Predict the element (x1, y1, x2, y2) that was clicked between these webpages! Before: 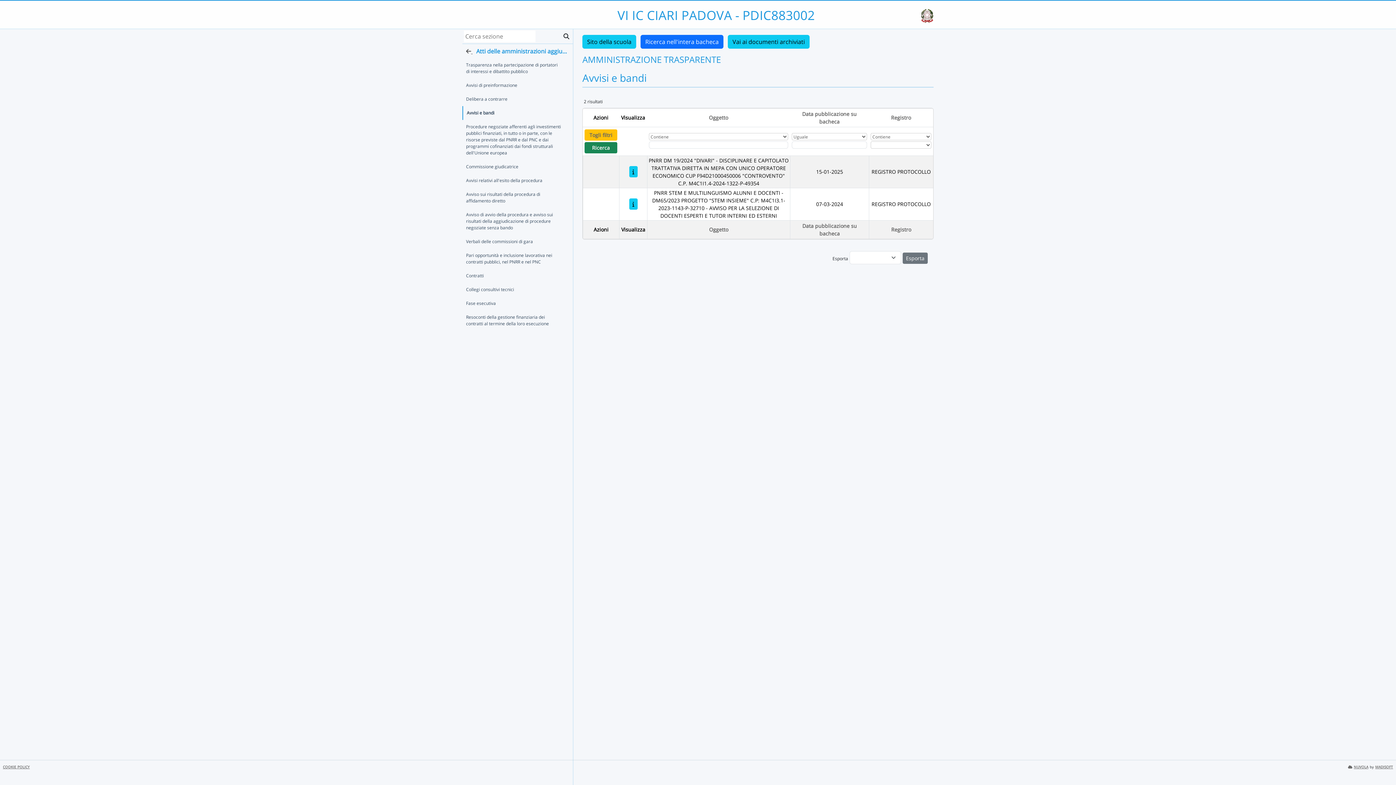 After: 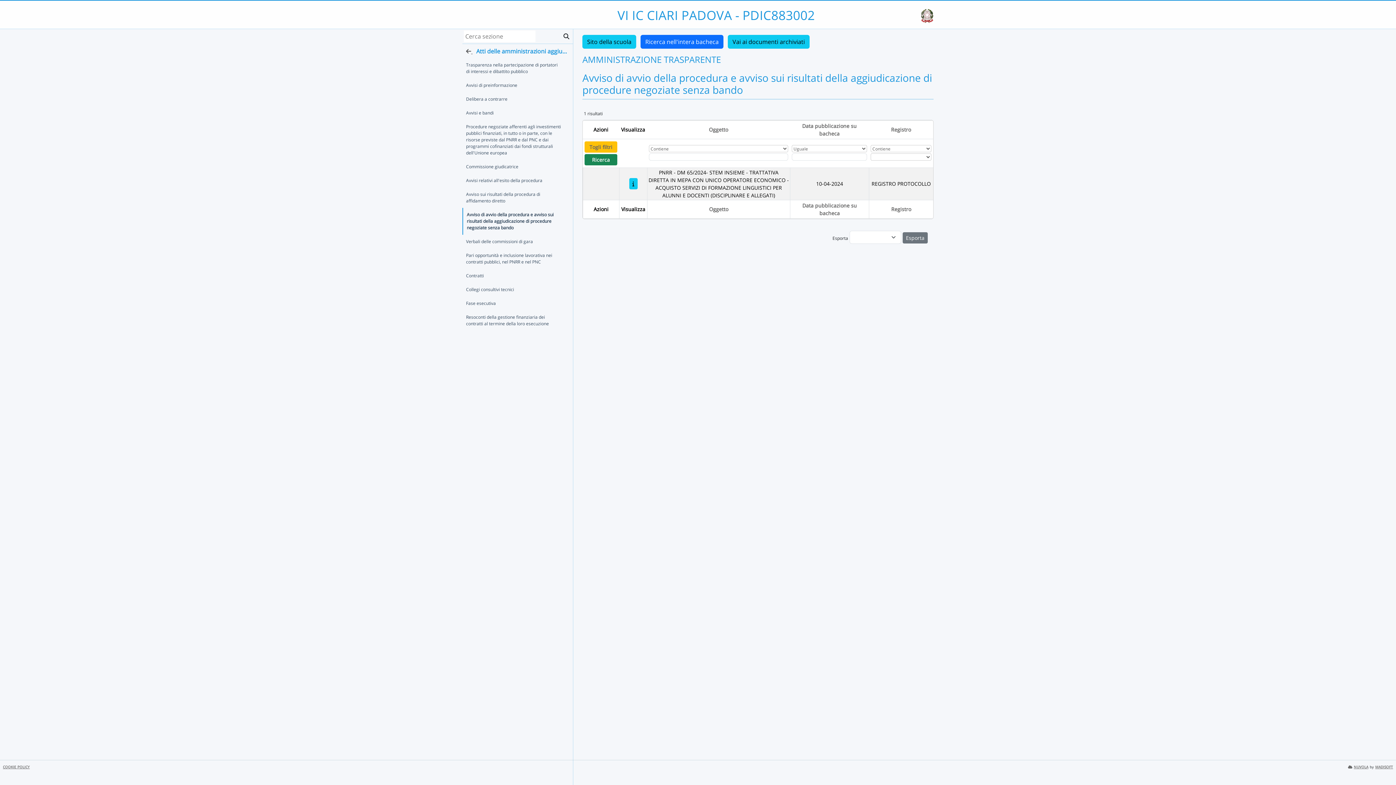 Action: bbox: (462, 208, 562, 234) label: Avviso di avvio della procedura e avviso sui risultati della aggiudicazione di procedure negoziate senza bando